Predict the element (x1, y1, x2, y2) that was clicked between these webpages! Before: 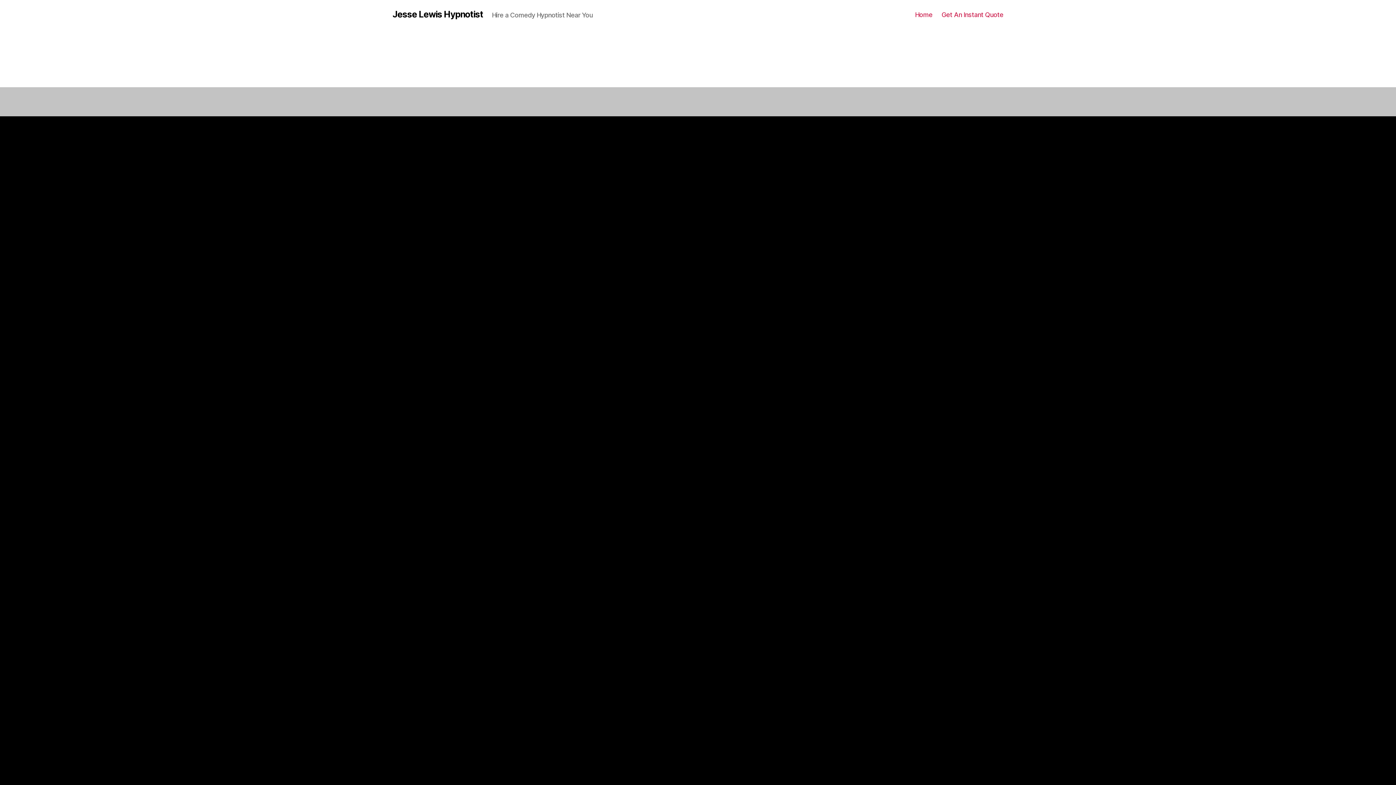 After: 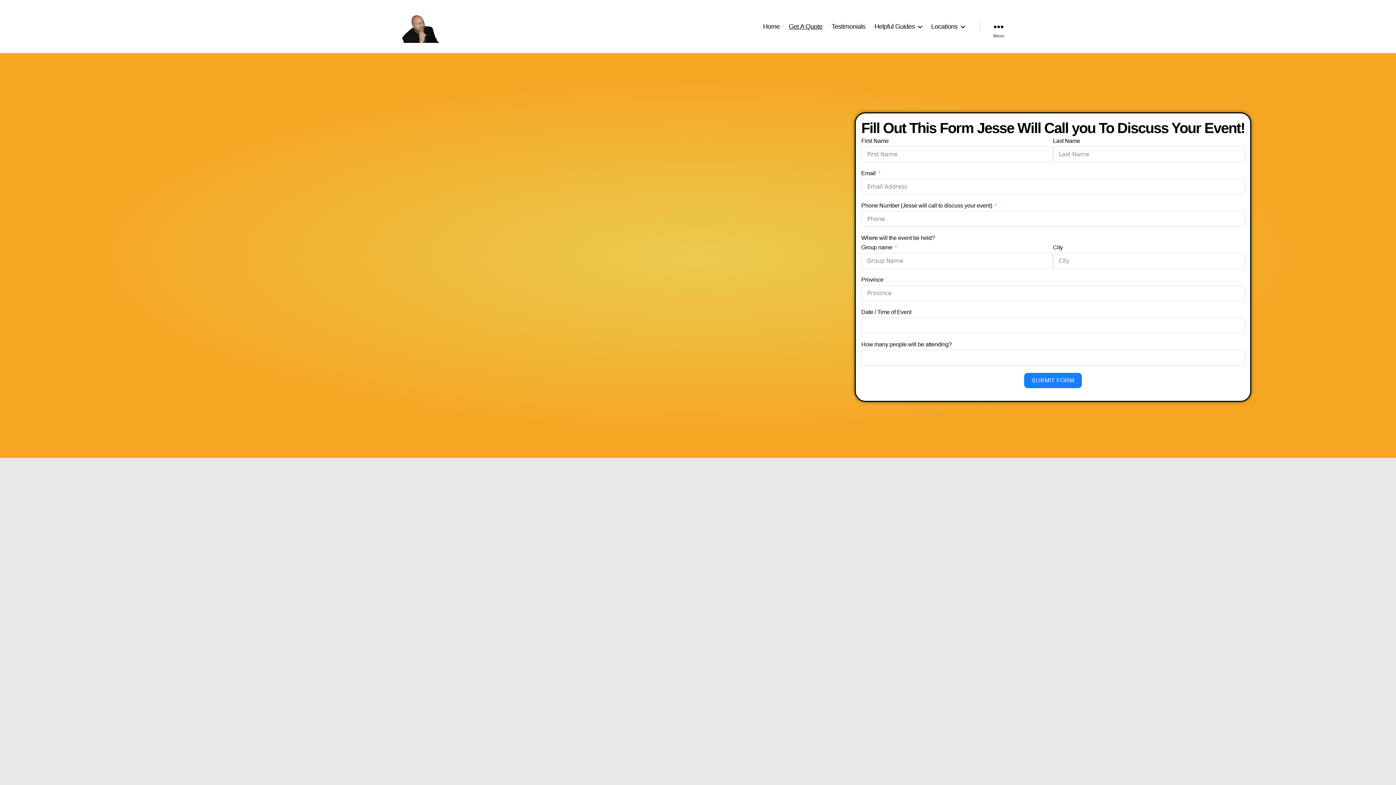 Action: label: Get An Instant Quote bbox: (941, 10, 1003, 18)